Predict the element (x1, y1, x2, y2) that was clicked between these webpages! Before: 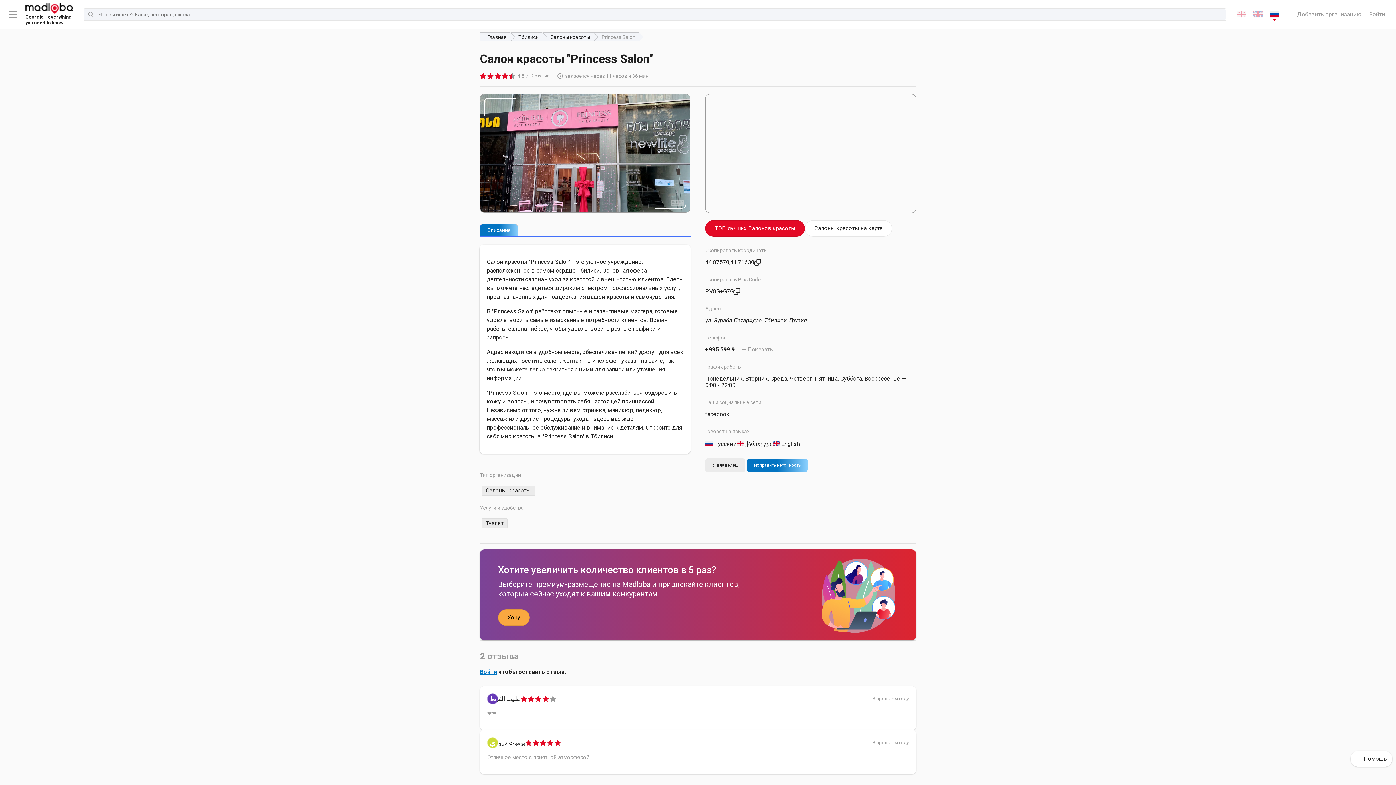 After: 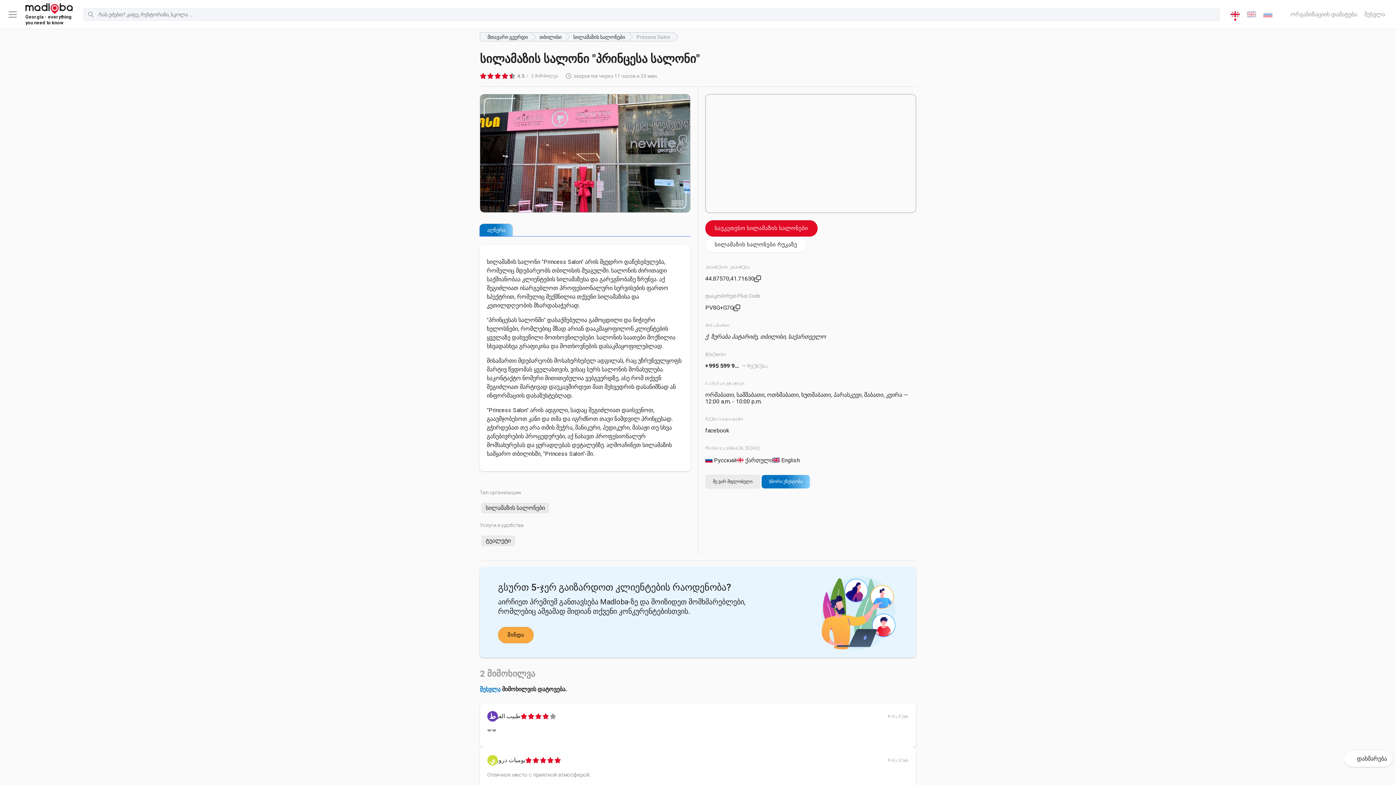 Action: bbox: (1233, 9, 1250, 18)